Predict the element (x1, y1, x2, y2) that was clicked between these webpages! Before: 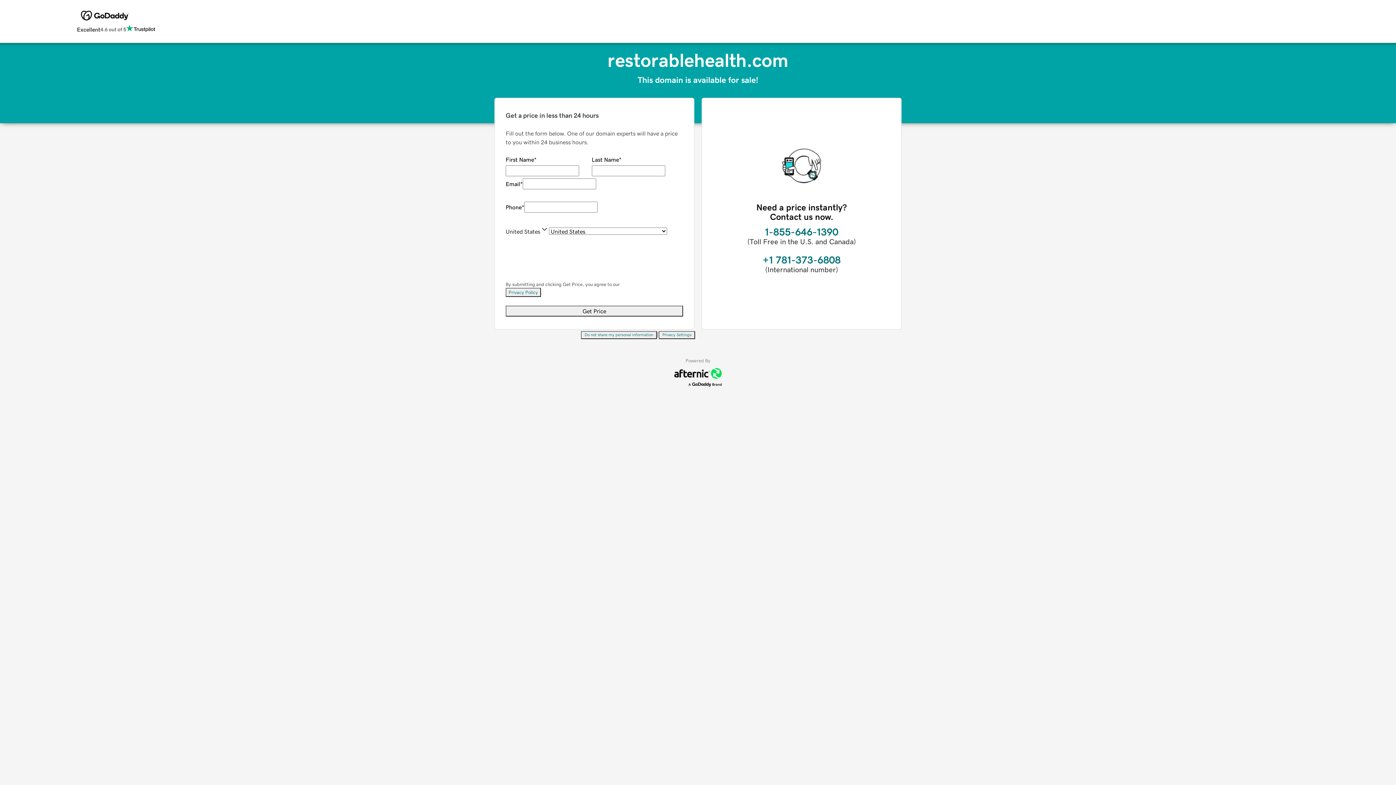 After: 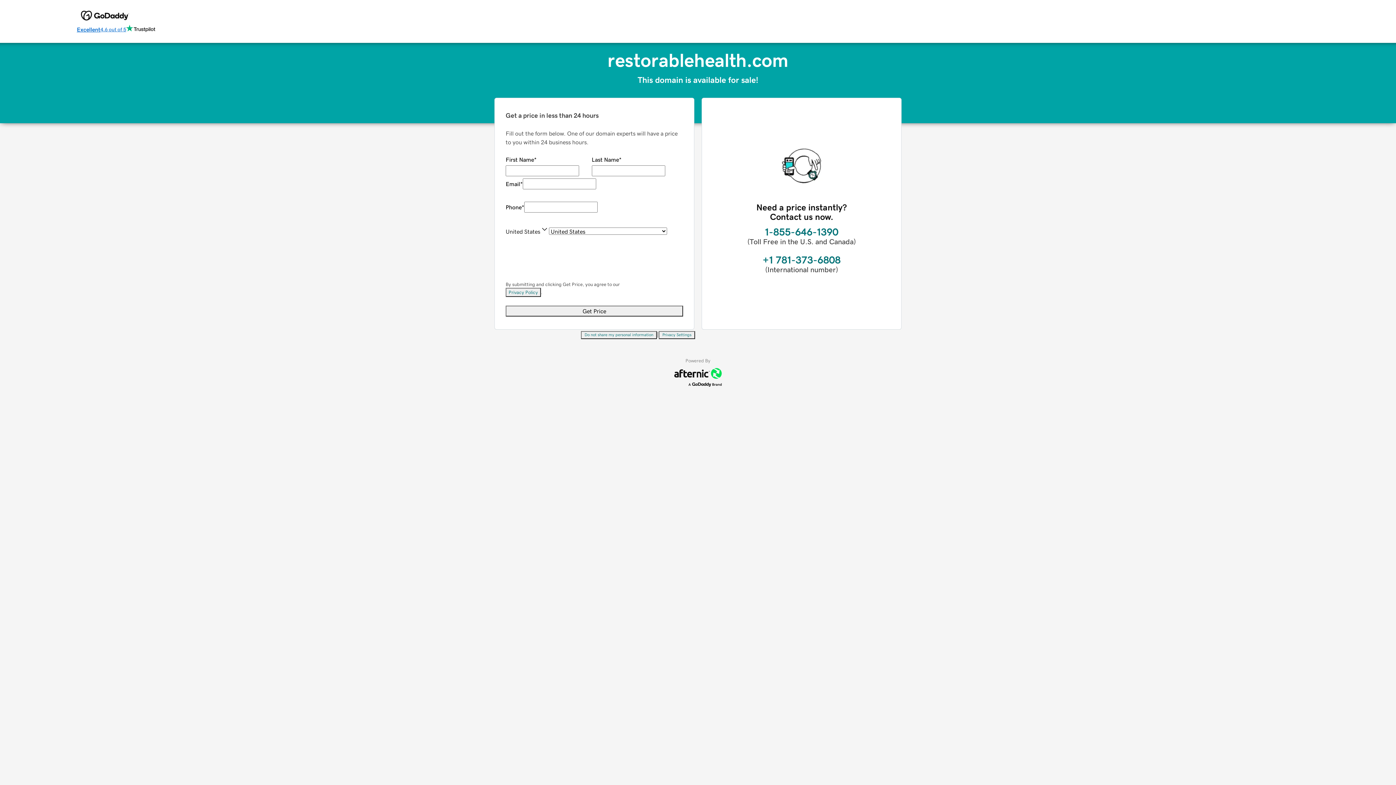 Action: bbox: (76, 24, 155, 34) label: Excellent
4.6 out of 5